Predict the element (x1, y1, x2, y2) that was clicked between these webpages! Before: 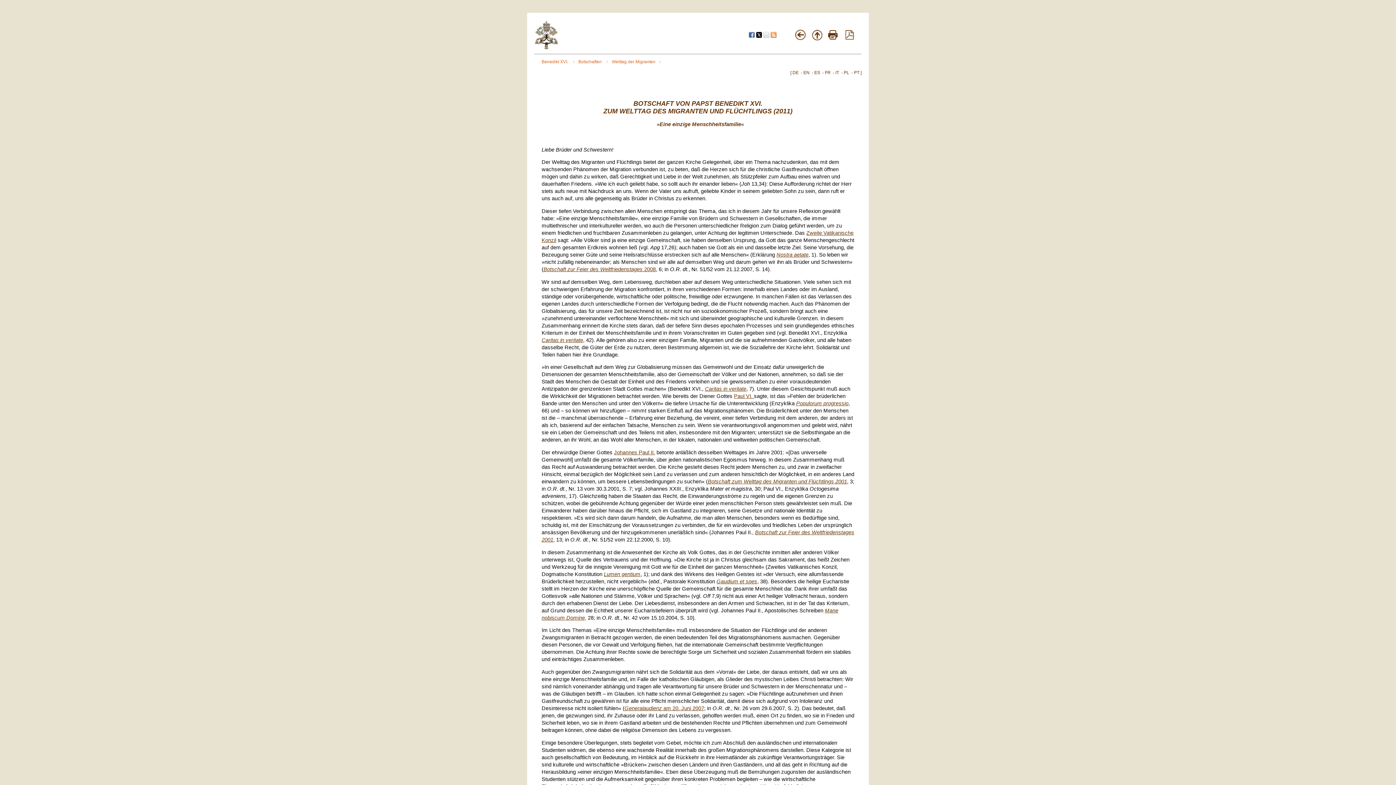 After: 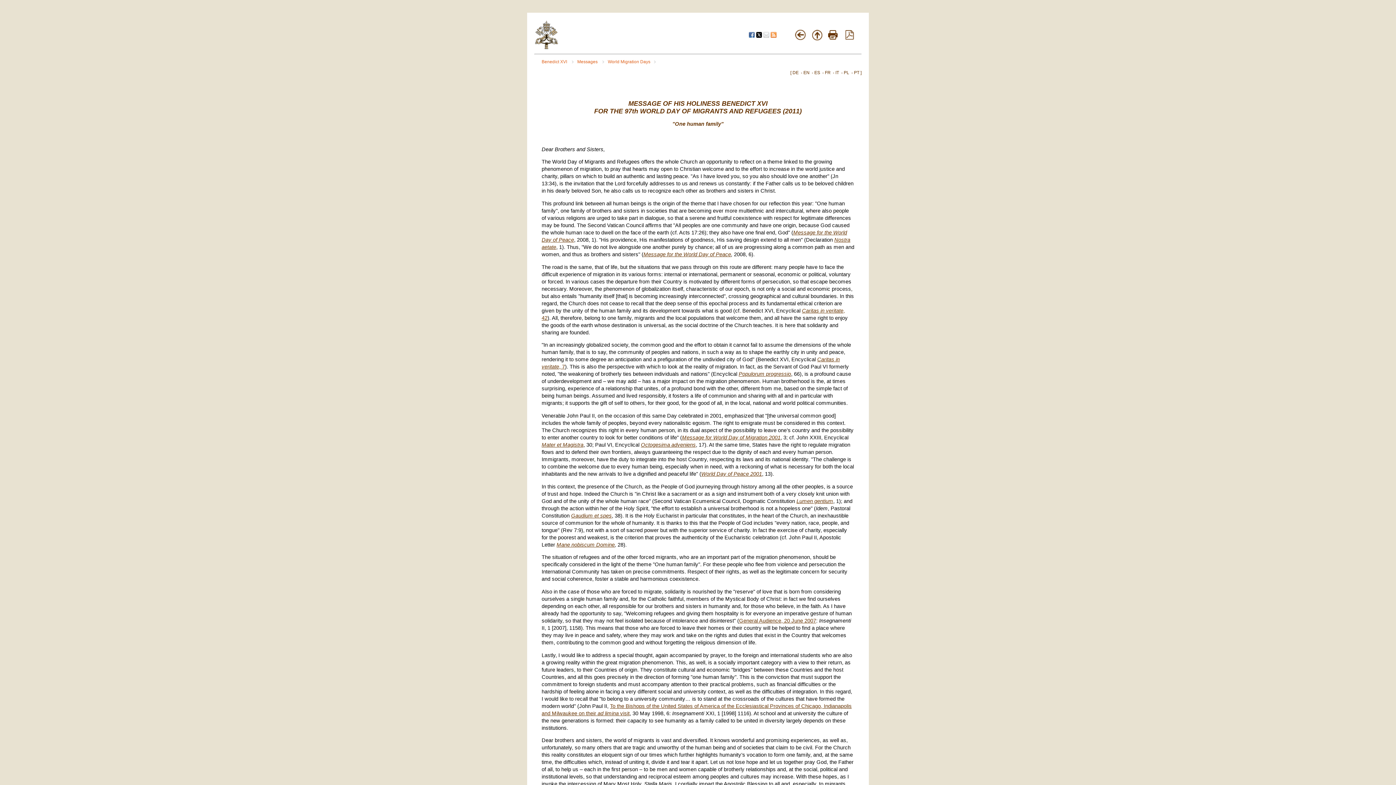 Action: label: EN bbox: (803, 70, 809, 75)